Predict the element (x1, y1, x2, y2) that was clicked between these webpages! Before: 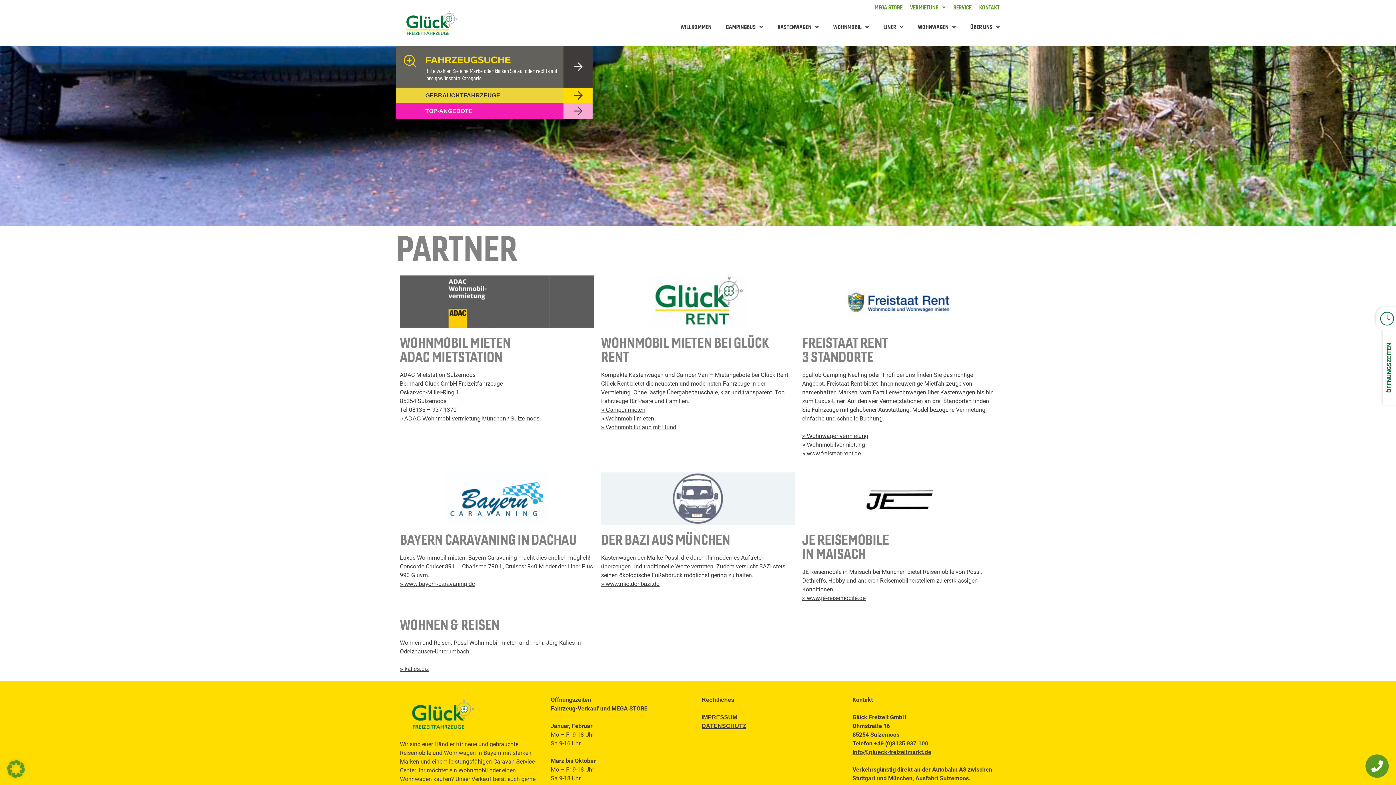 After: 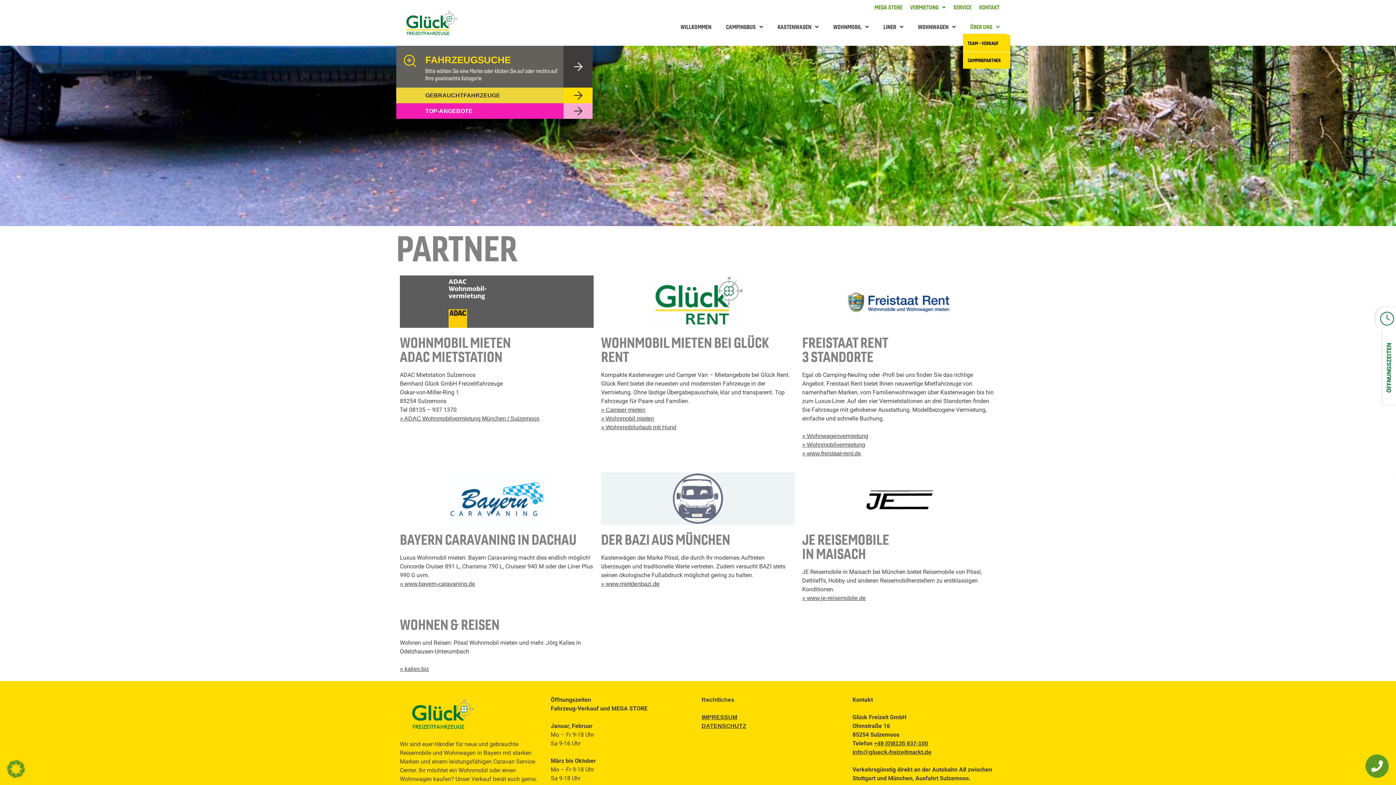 Action: bbox: (963, 18, 1007, 34) label: ÜBER UNS